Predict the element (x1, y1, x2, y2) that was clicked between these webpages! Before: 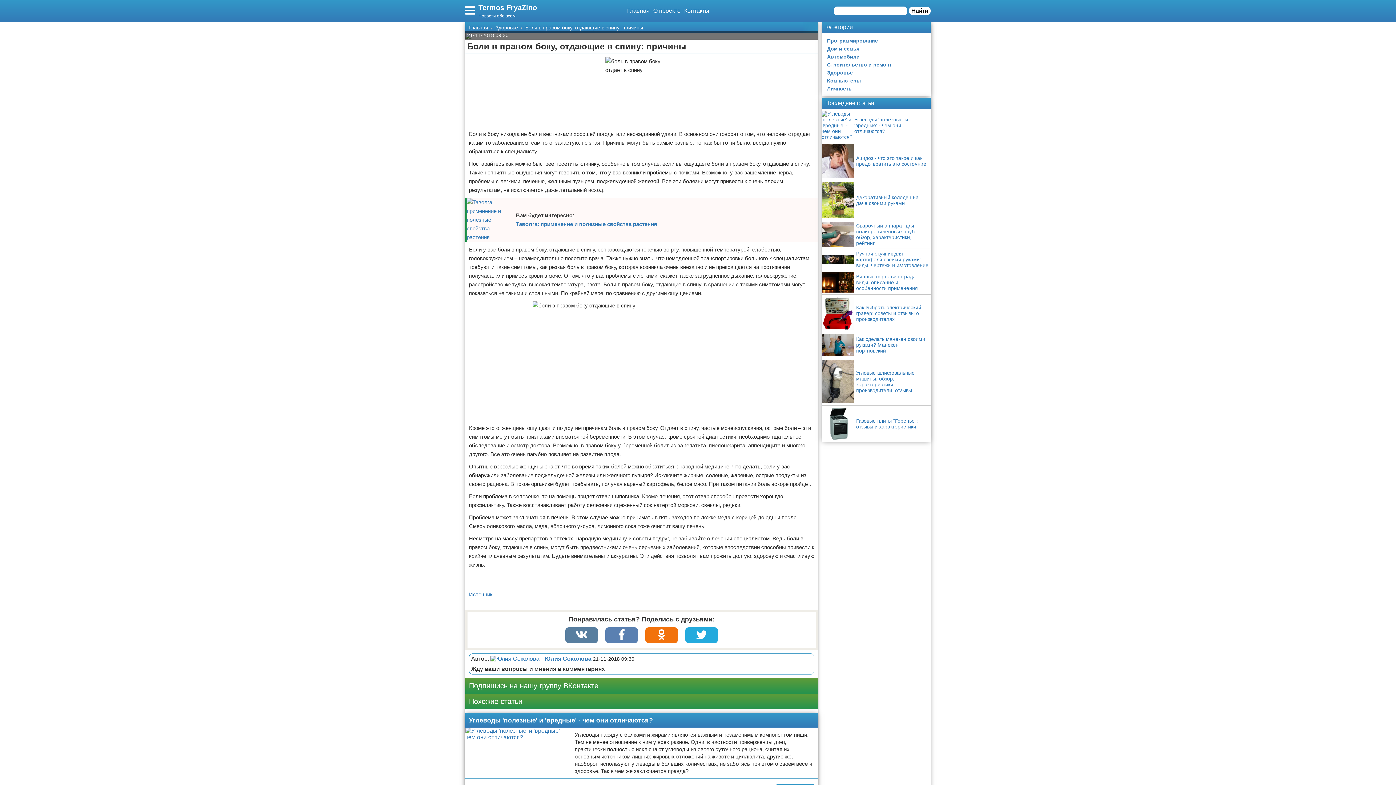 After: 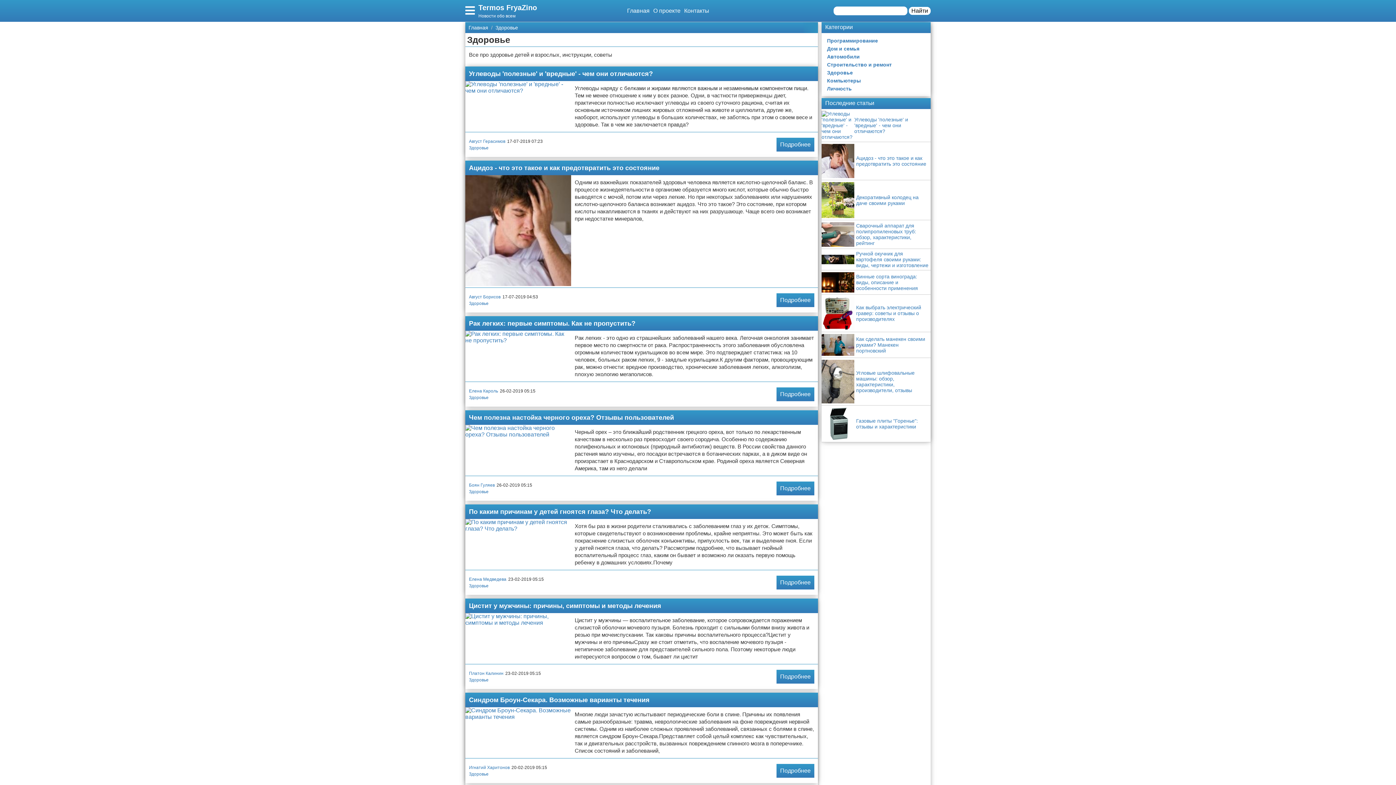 Action: label: Здоровье bbox: (821, 68, 923, 76)